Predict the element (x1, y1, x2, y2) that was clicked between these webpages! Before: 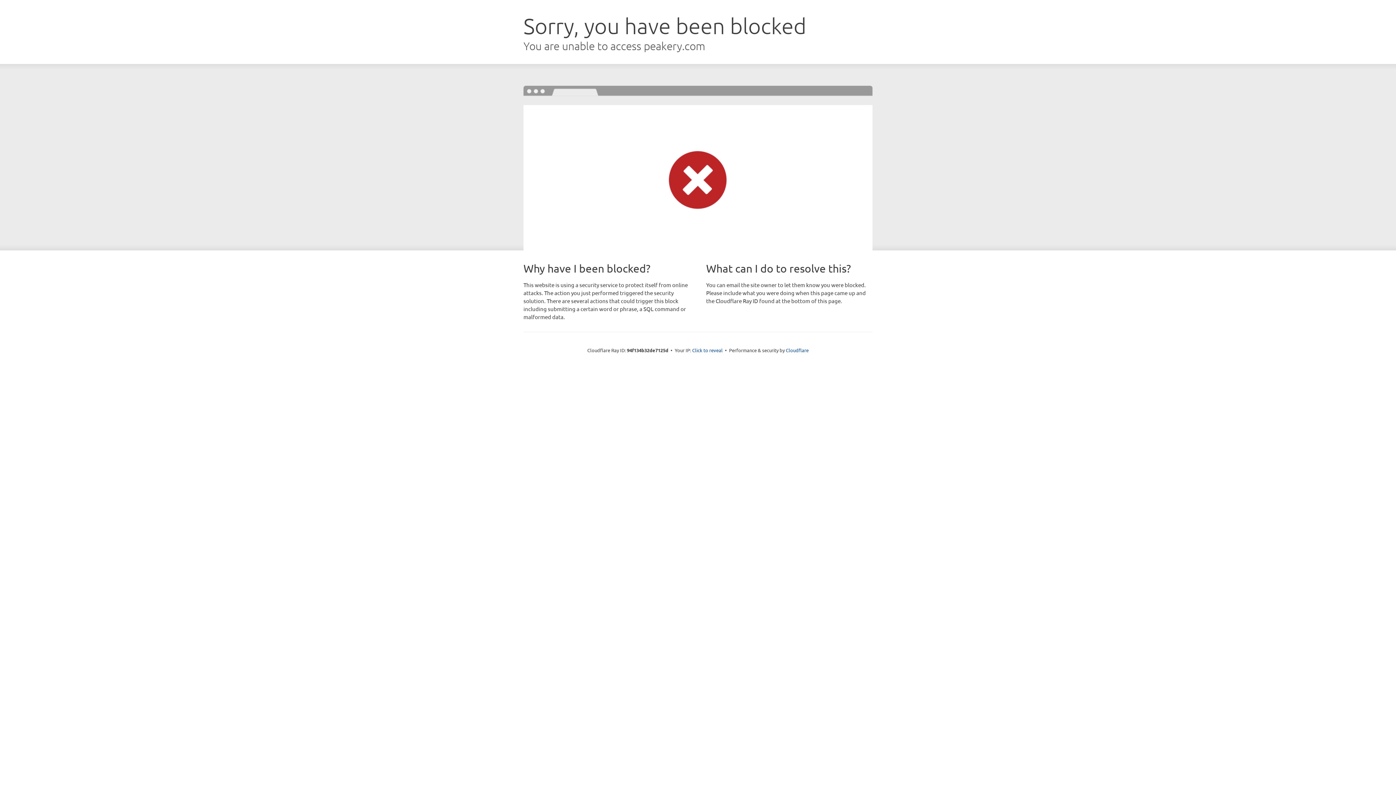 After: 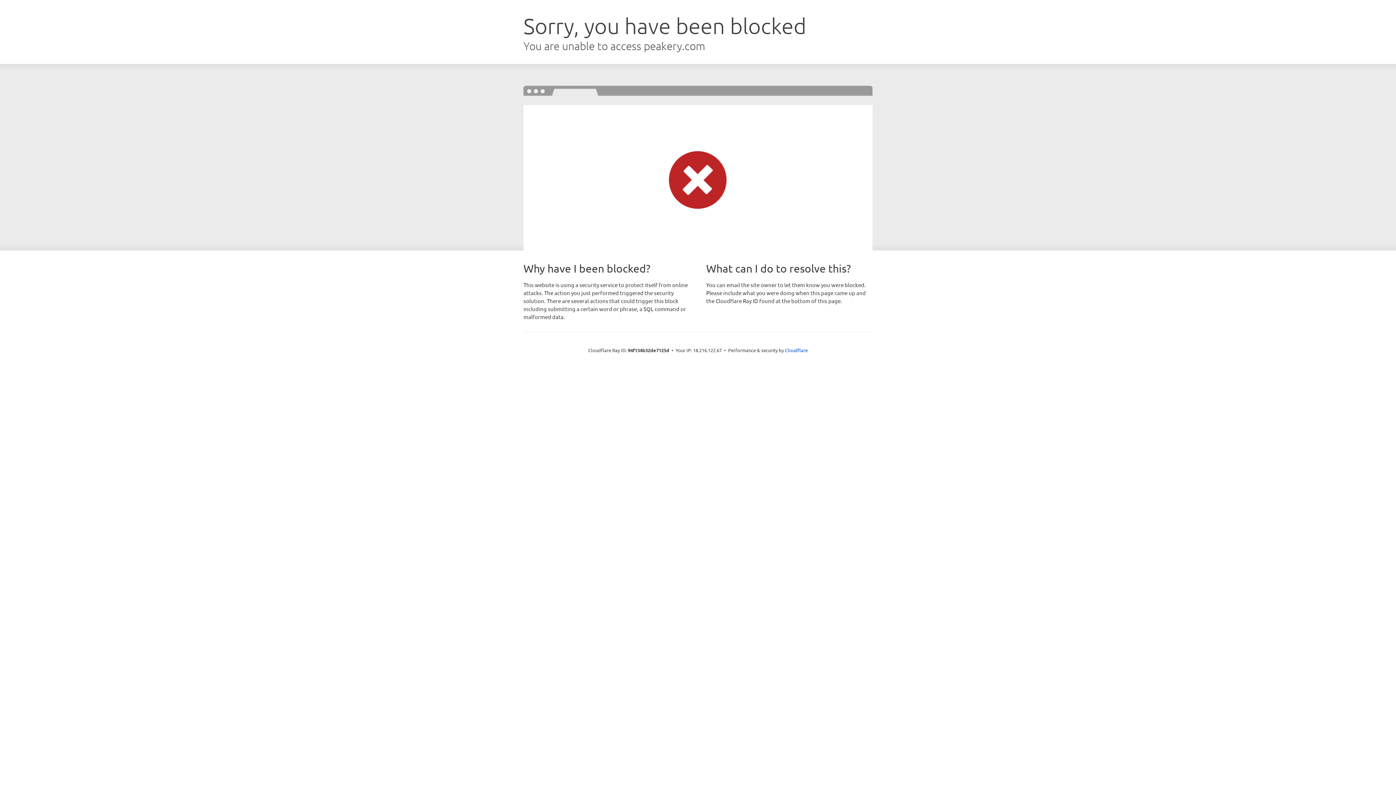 Action: bbox: (692, 346, 722, 353) label: Click to reveal